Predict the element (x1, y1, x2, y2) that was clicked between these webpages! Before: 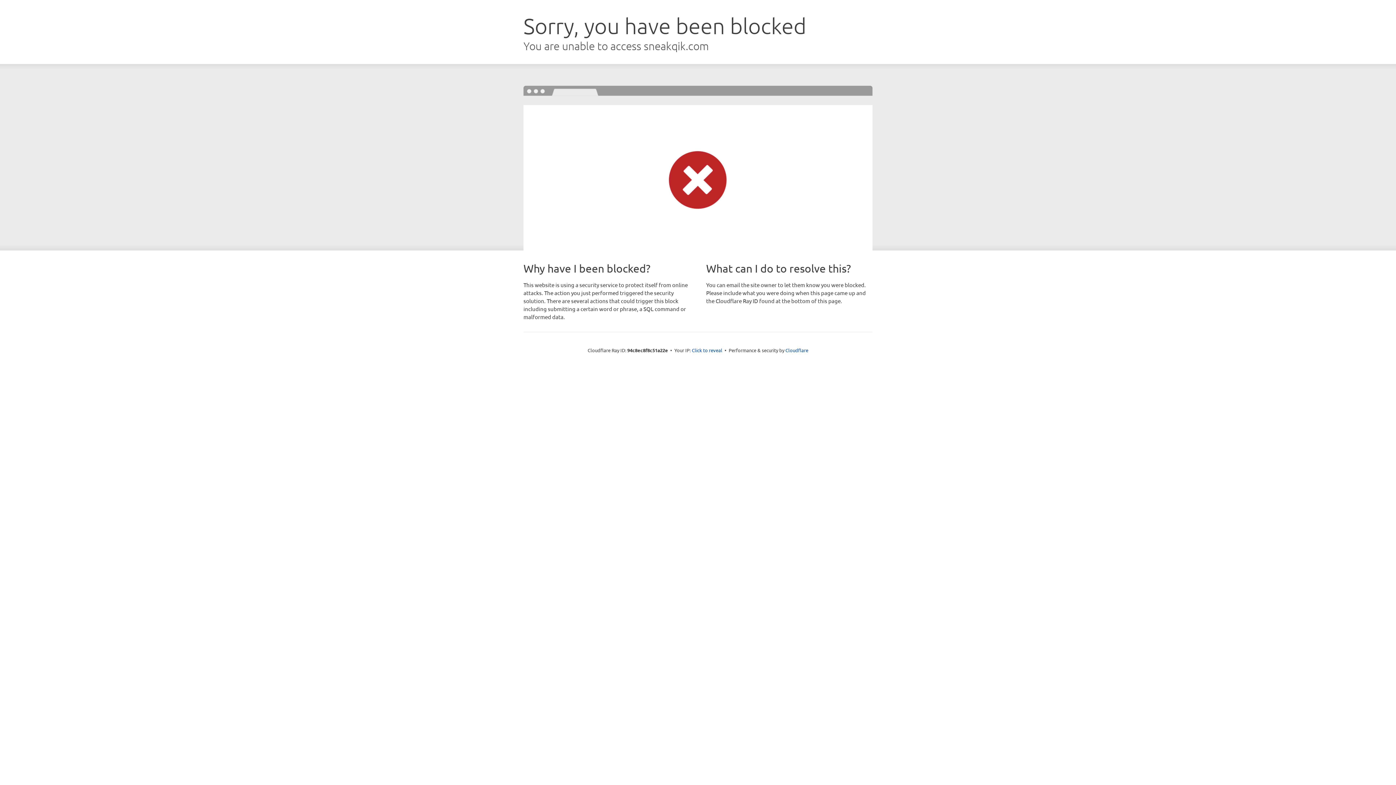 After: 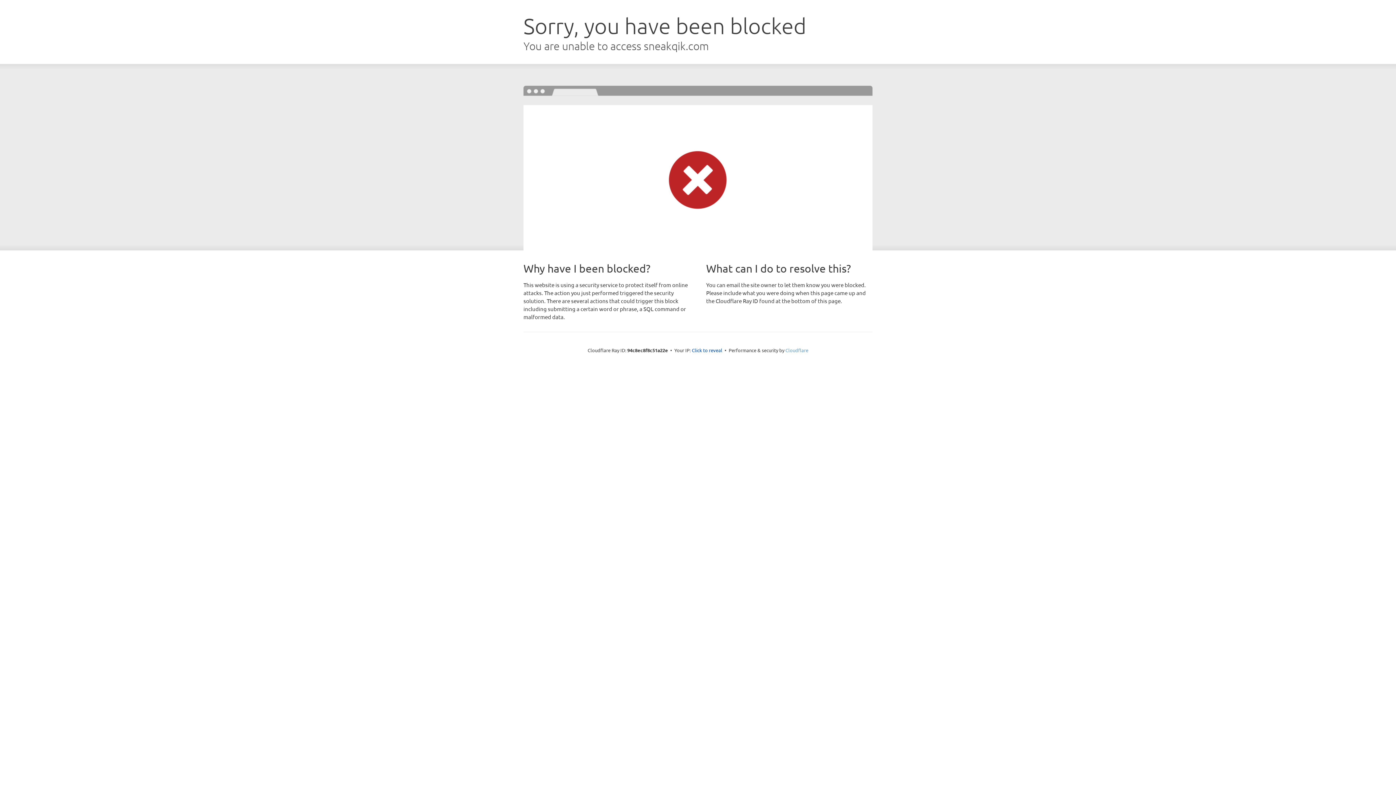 Action: bbox: (785, 347, 808, 353) label: Cloudflare